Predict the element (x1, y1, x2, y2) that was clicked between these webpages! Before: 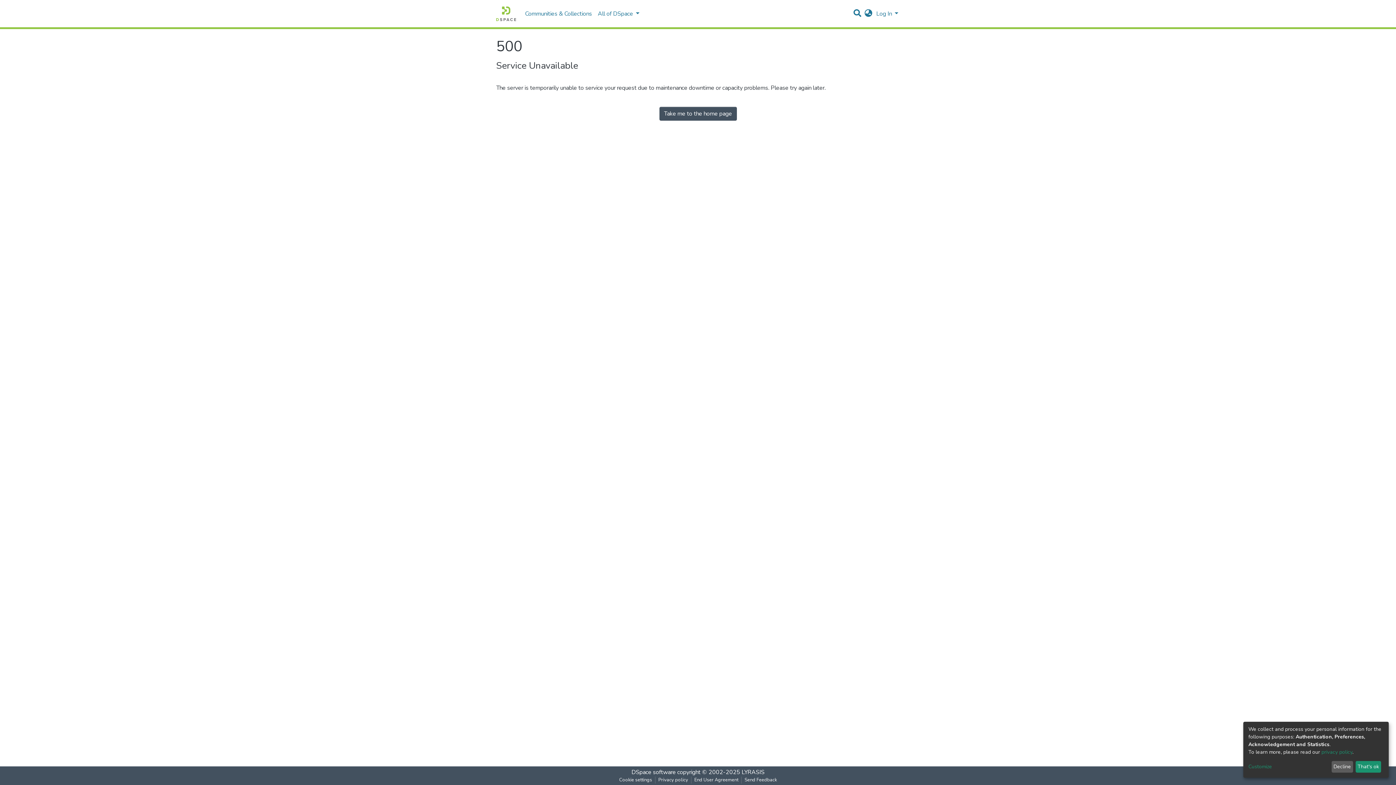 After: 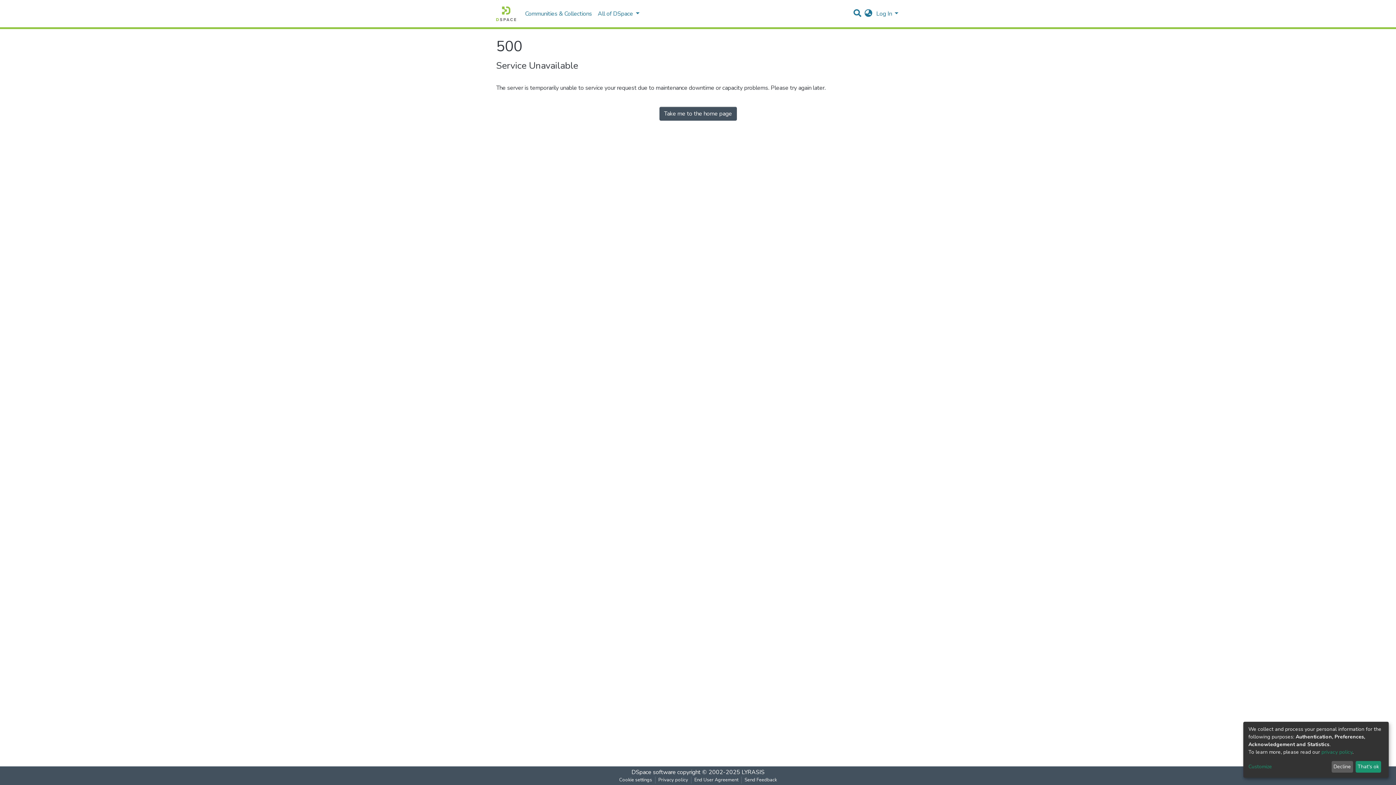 Action: bbox: (496, 4, 516, 22)